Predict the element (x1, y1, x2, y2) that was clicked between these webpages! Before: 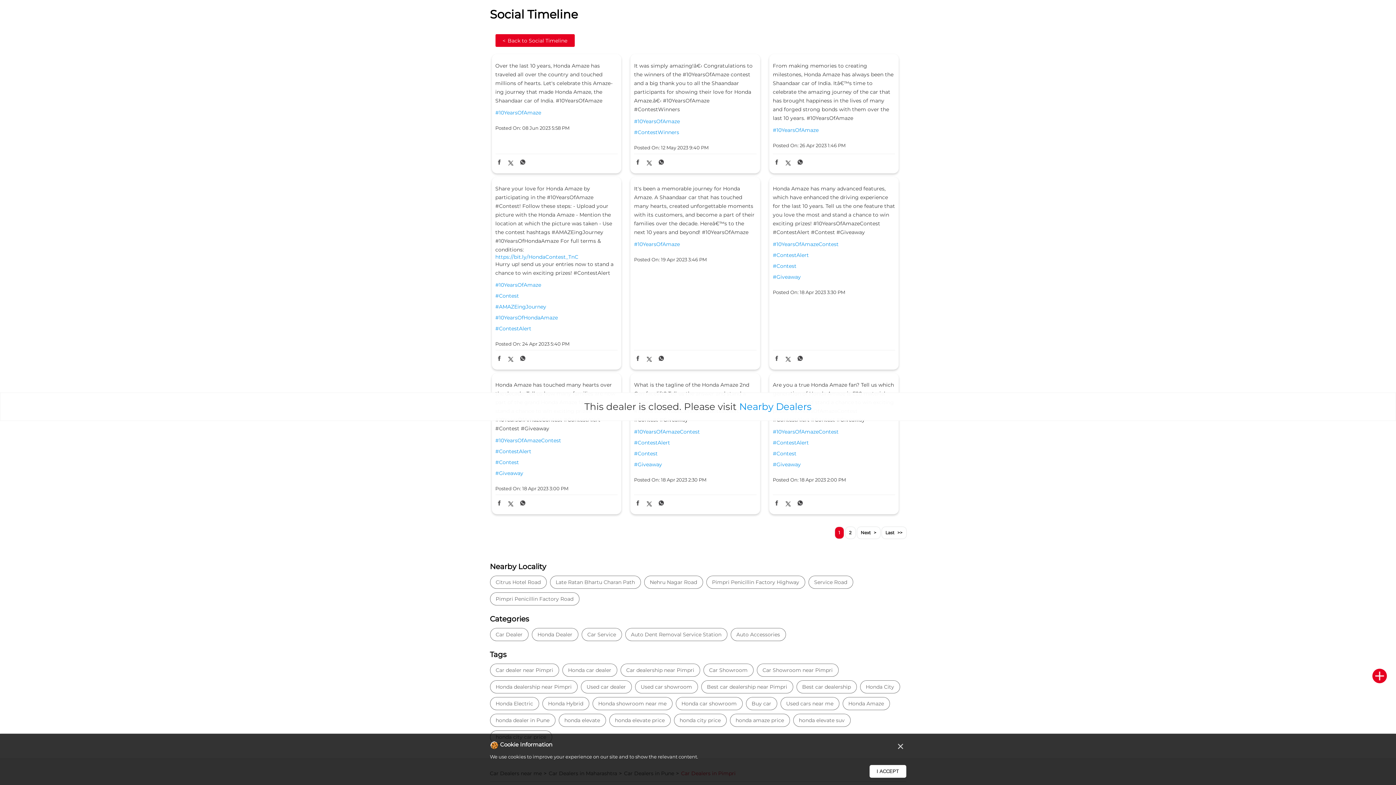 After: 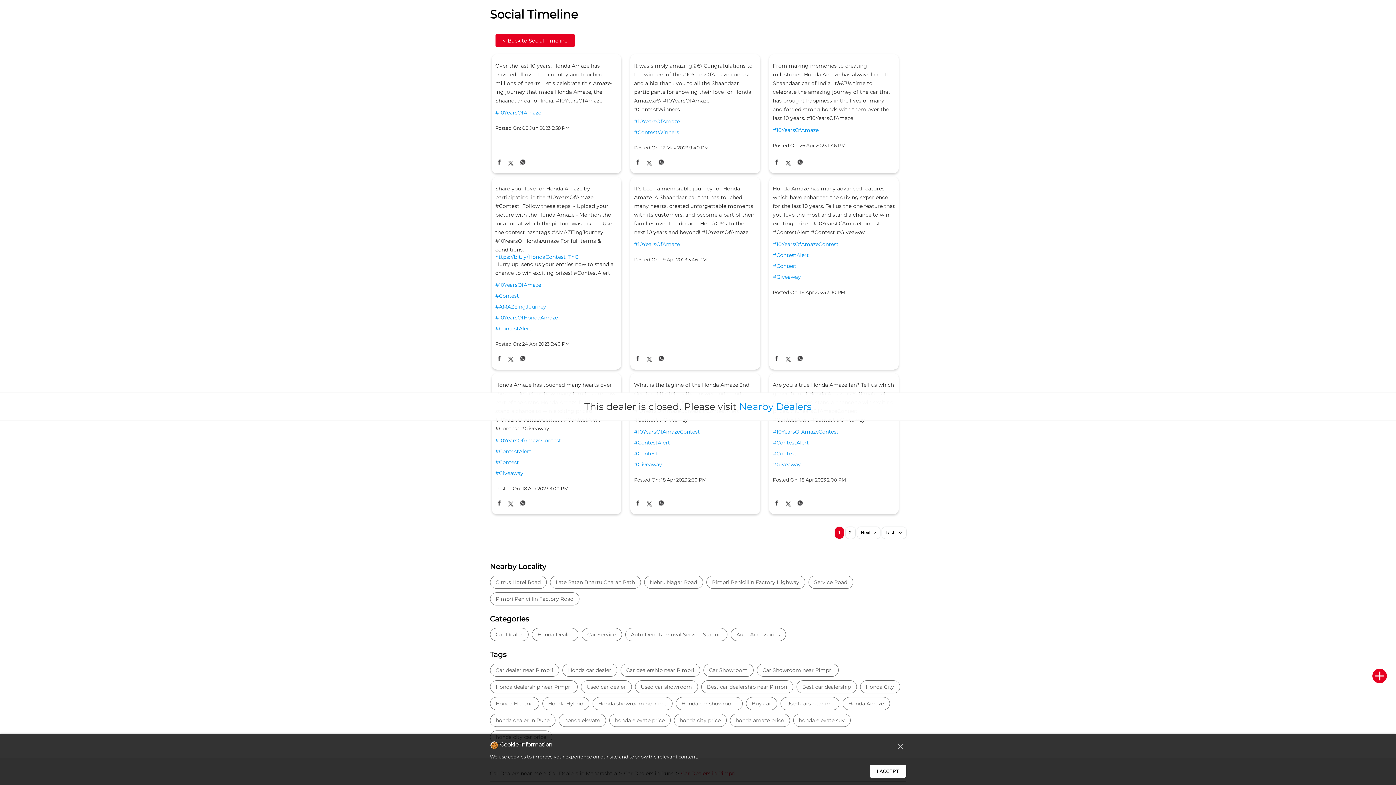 Action: label: #10YearsOfAmaze bbox: (495, 281, 617, 288)